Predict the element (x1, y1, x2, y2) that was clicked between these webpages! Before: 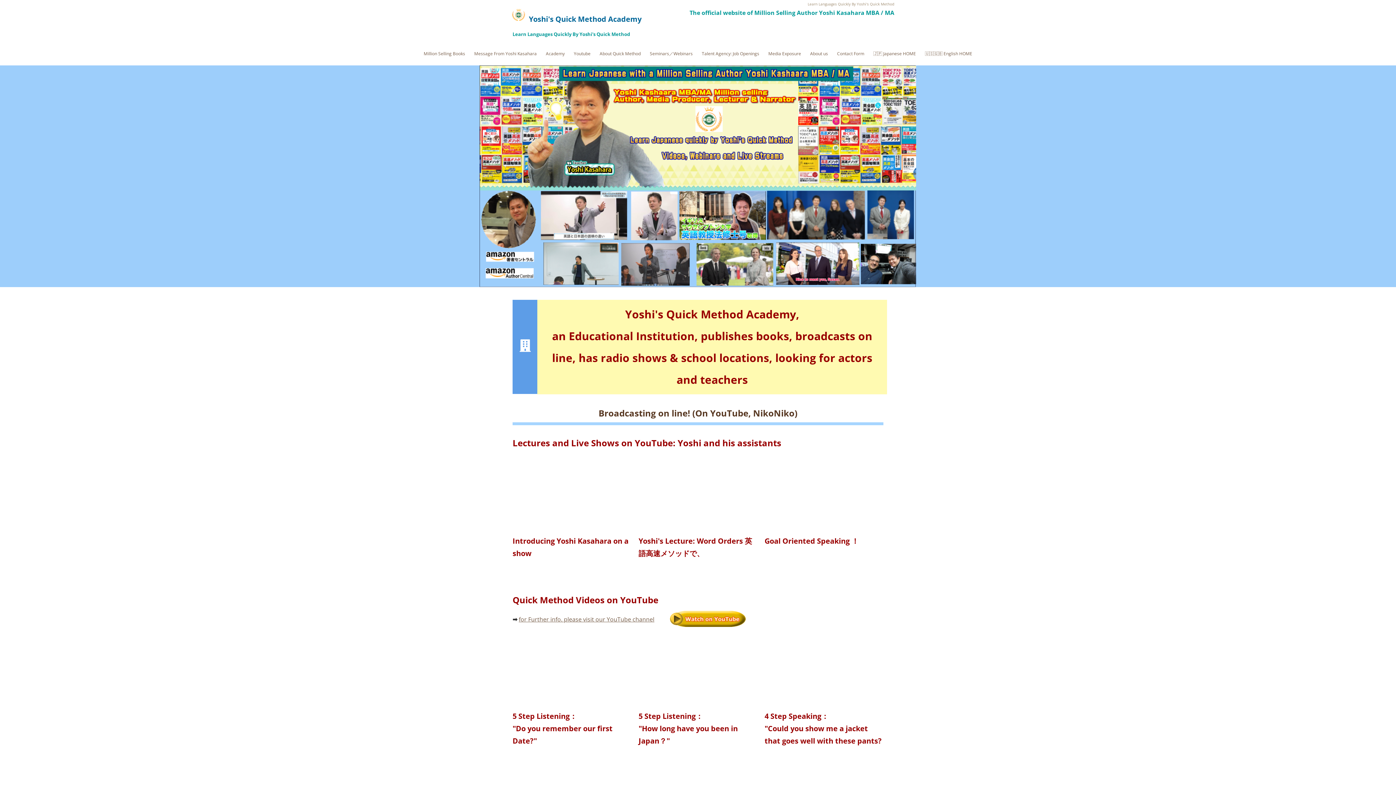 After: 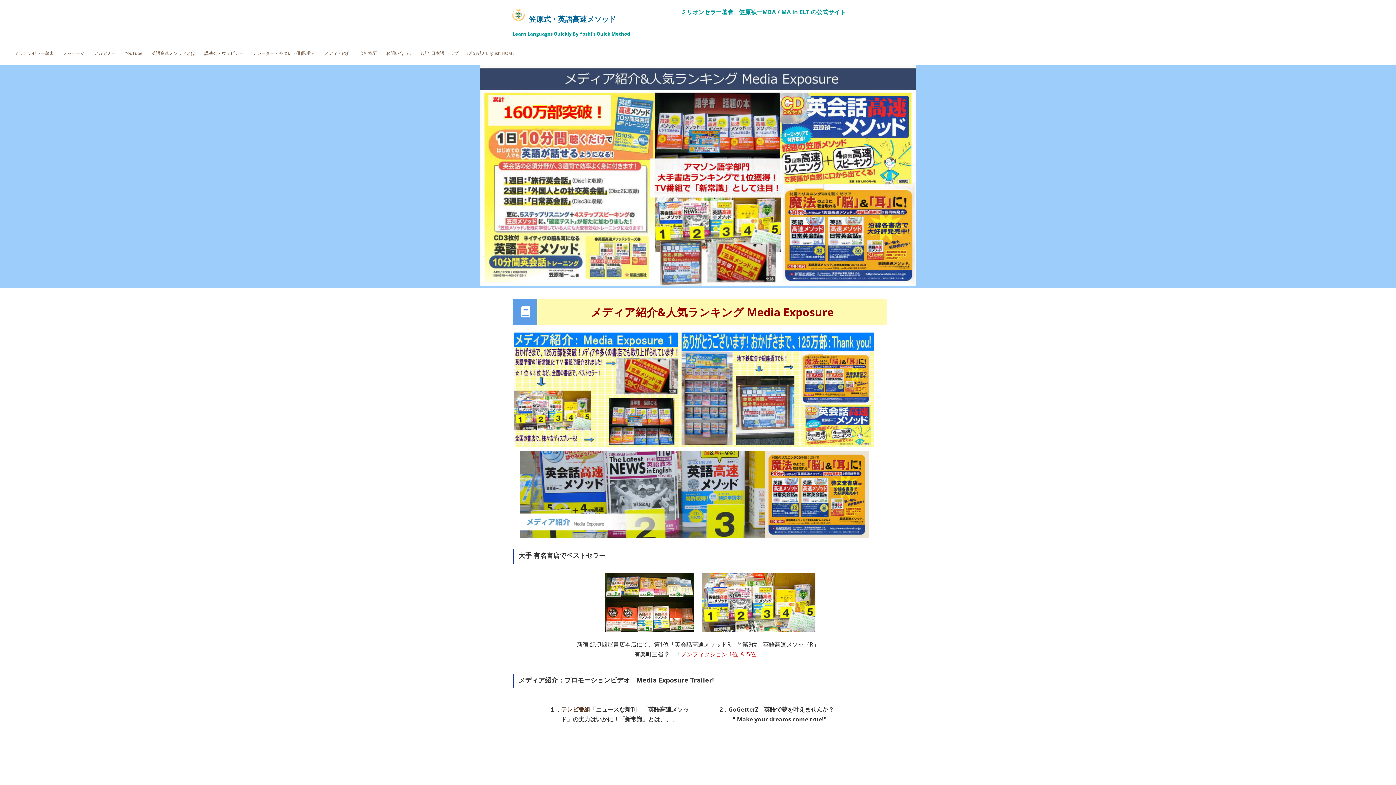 Action: bbox: (768, 50, 801, 58) label: Media Exposure